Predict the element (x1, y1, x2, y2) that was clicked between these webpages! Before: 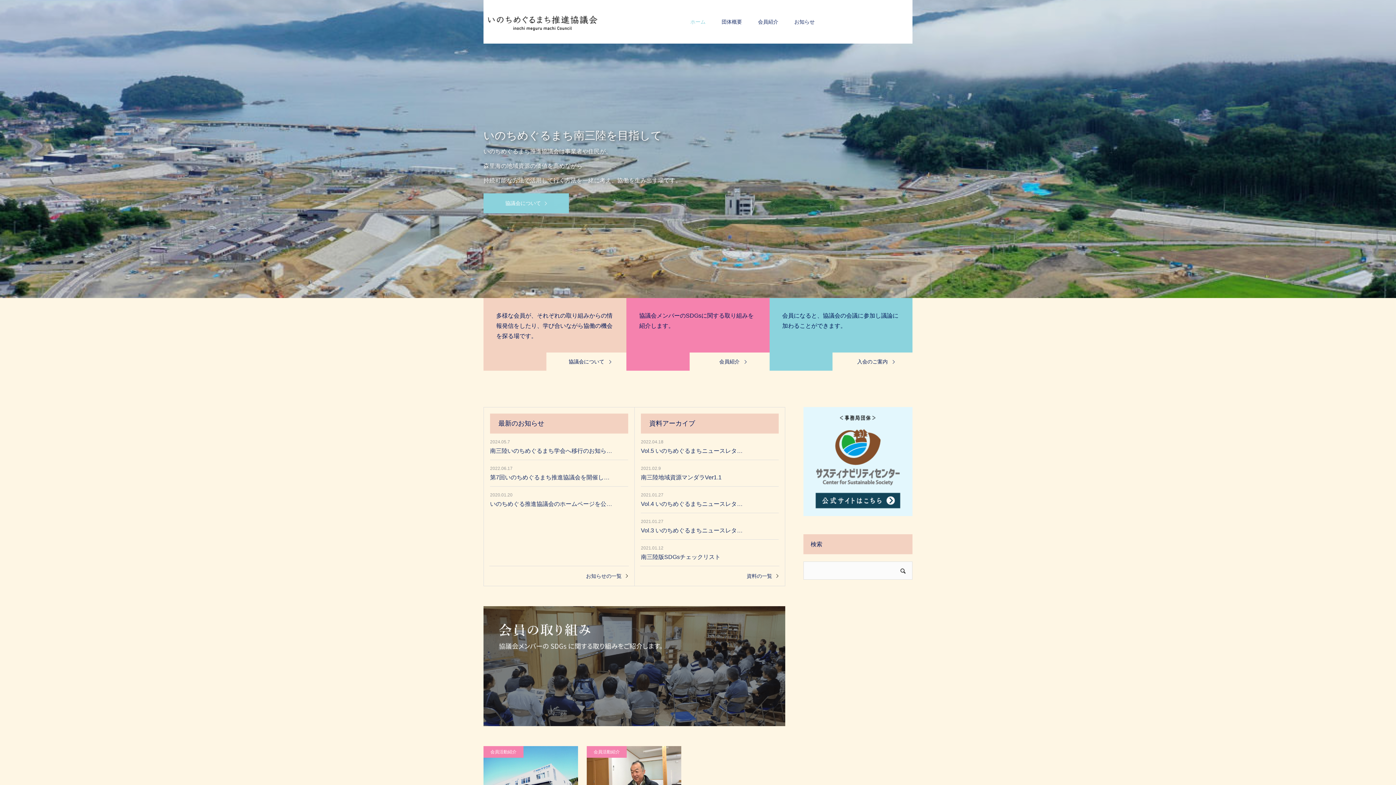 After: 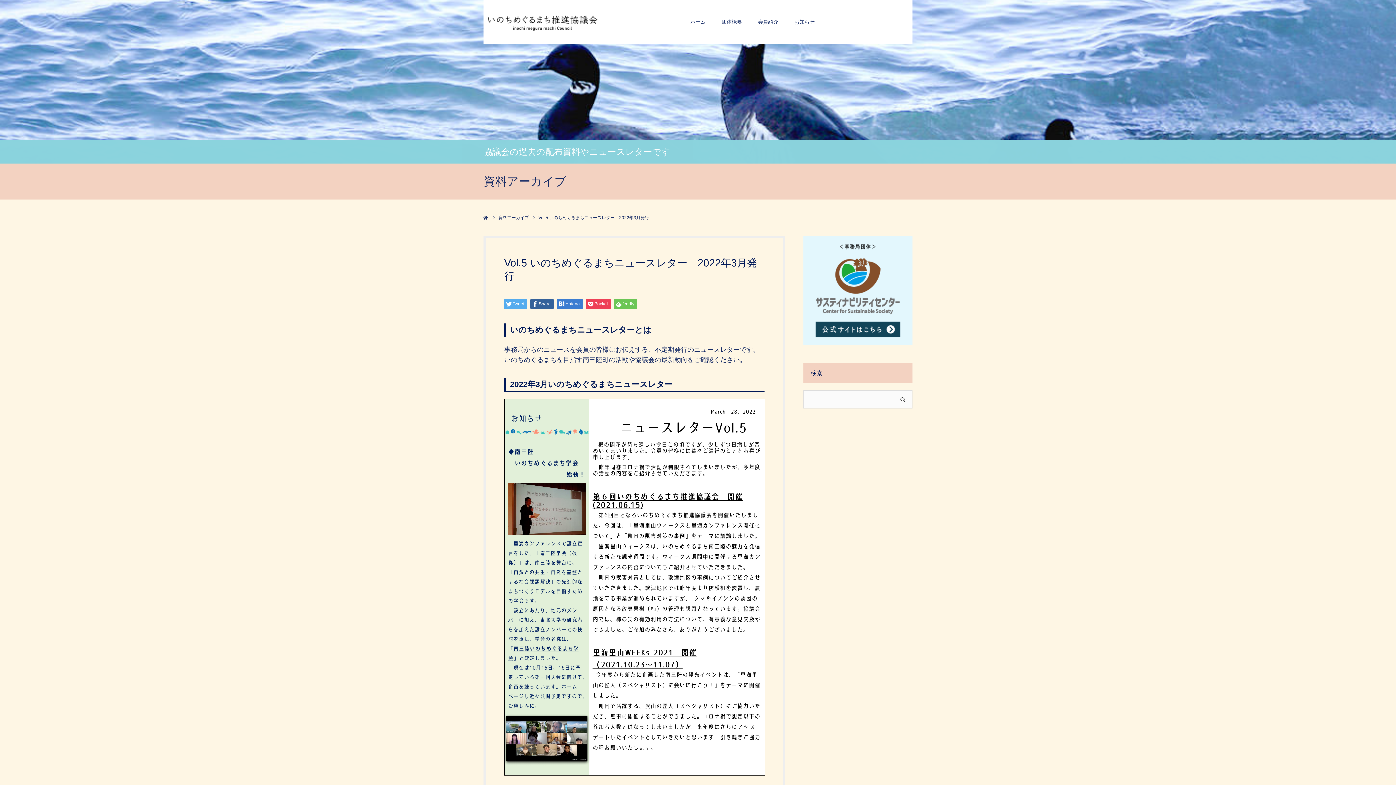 Action: bbox: (641, 446, 778, 456) label: Vol.5 いのちめぐるまちニュースレタ…